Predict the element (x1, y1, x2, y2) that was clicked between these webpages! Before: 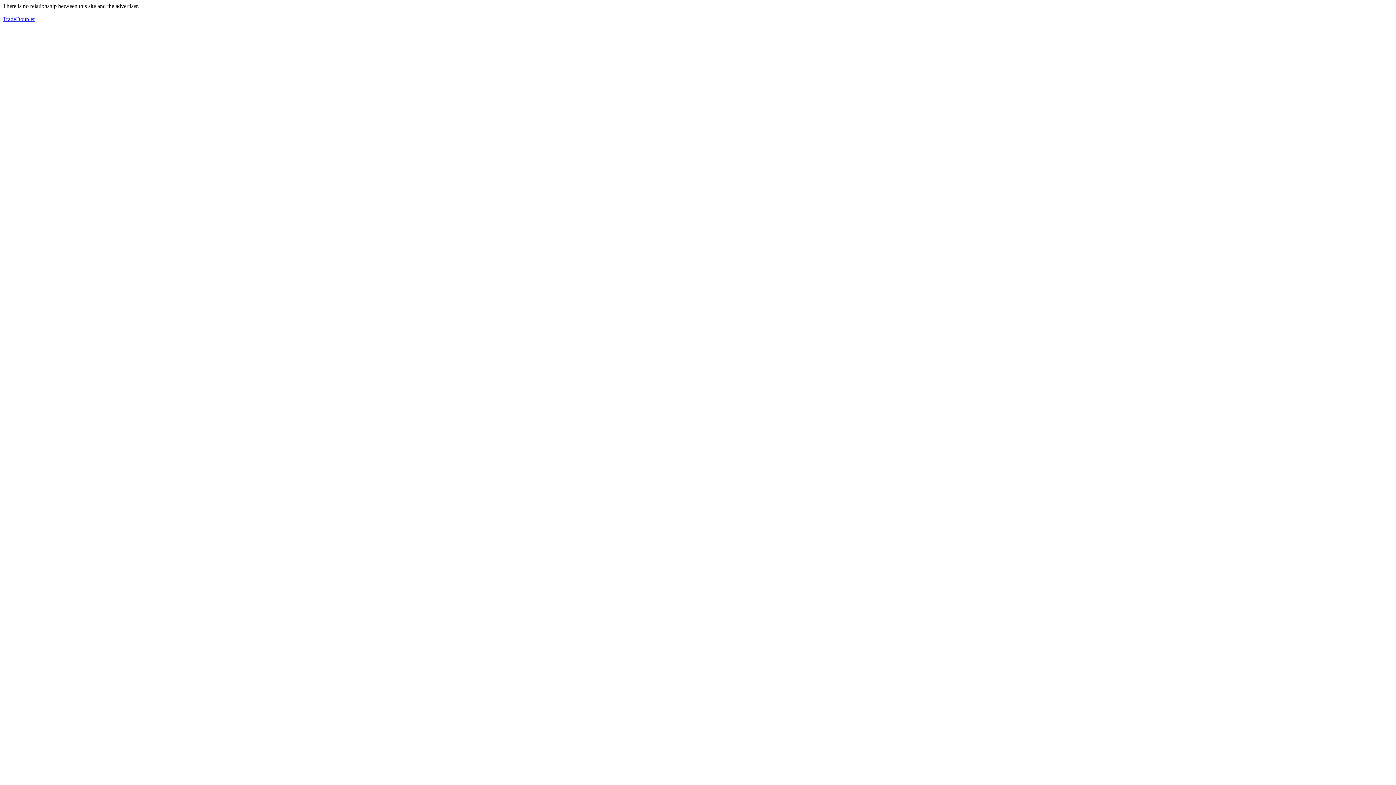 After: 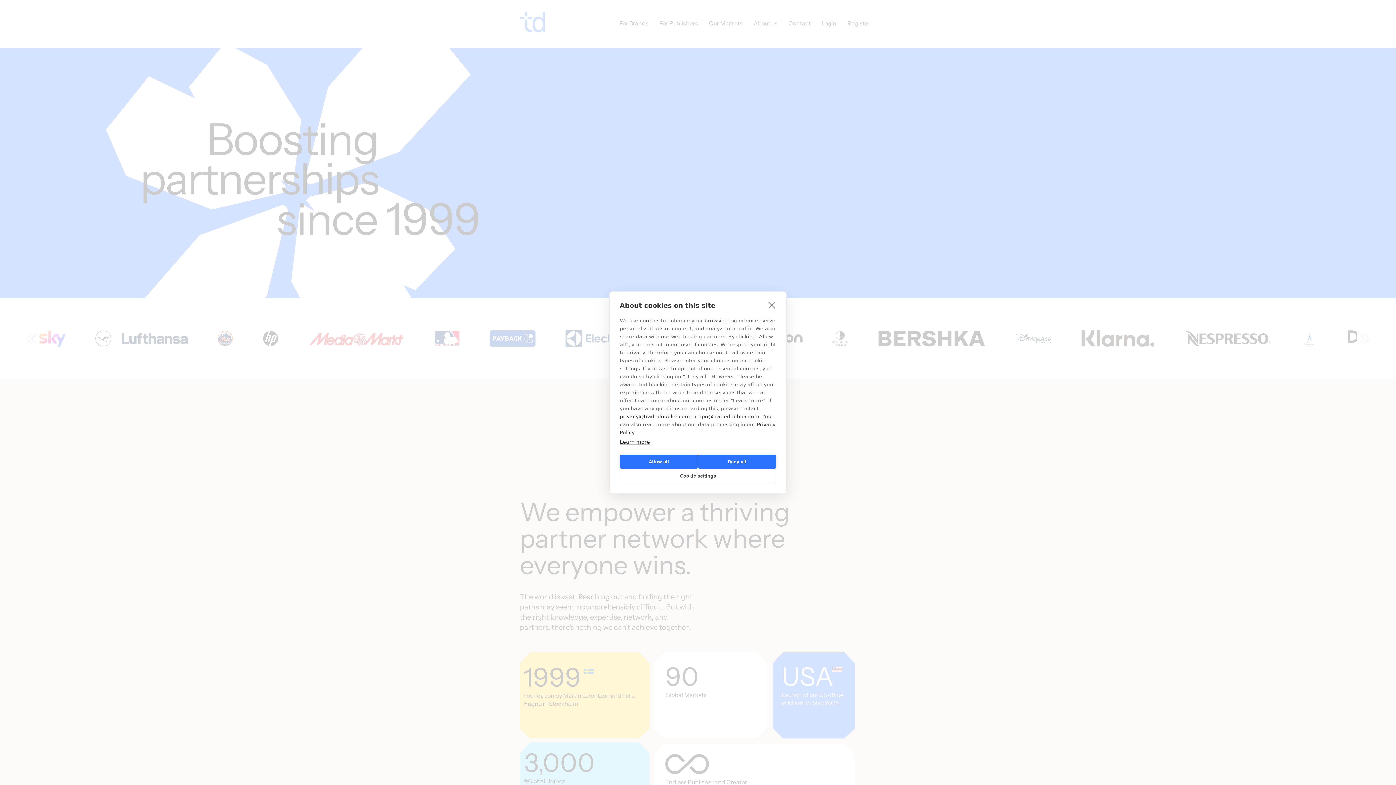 Action: bbox: (2, 16, 34, 22) label: TradeDoubler